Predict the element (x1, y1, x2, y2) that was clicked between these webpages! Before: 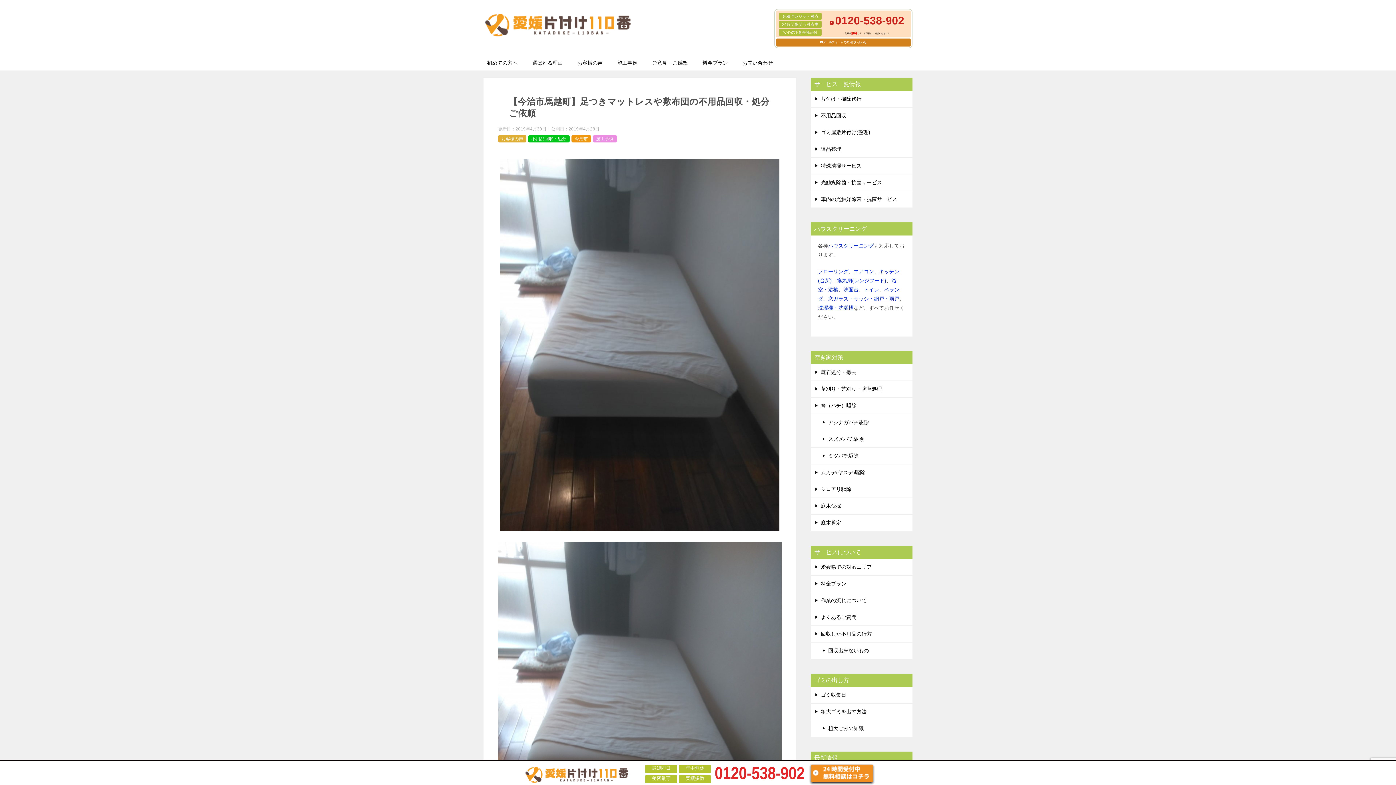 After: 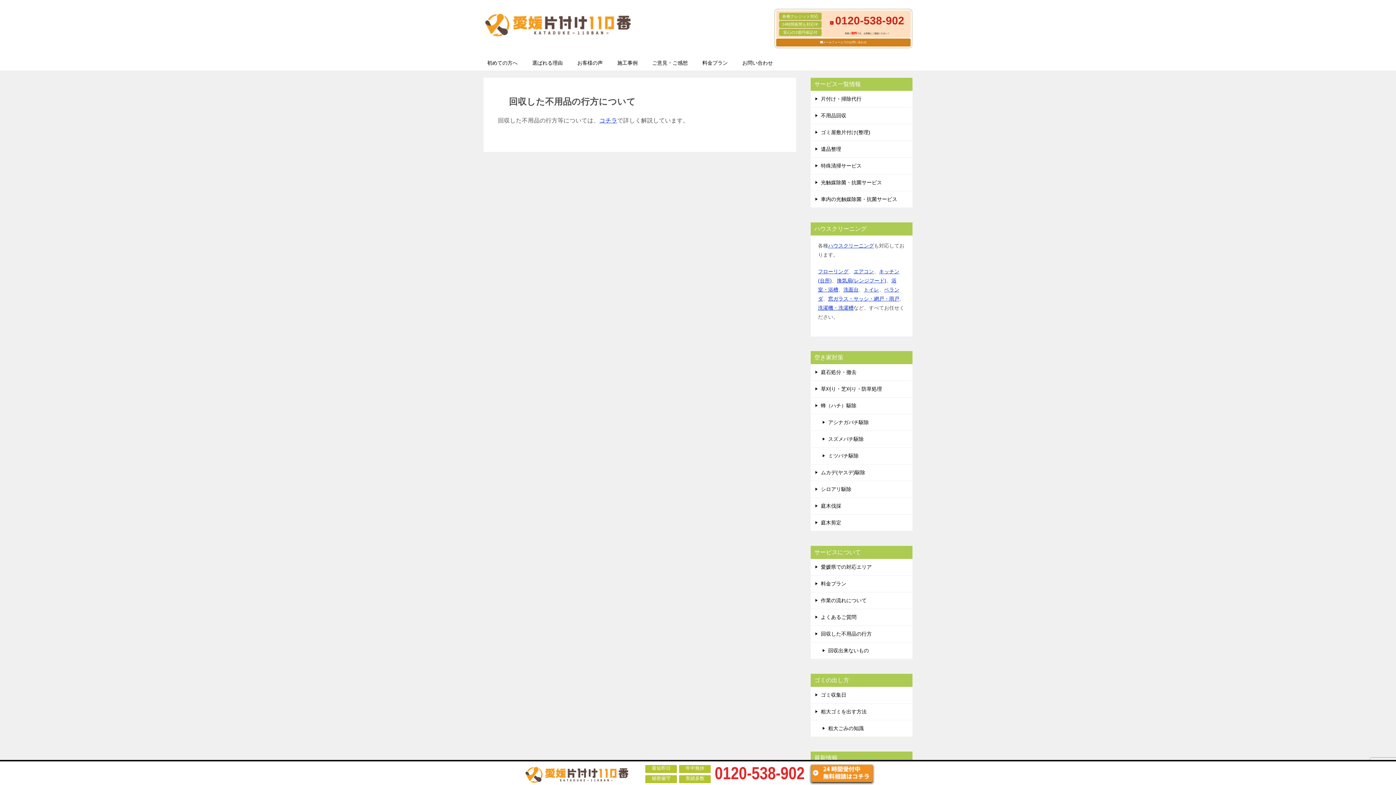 Action: bbox: (810, 626, 912, 642) label: 回収した不用品の行方